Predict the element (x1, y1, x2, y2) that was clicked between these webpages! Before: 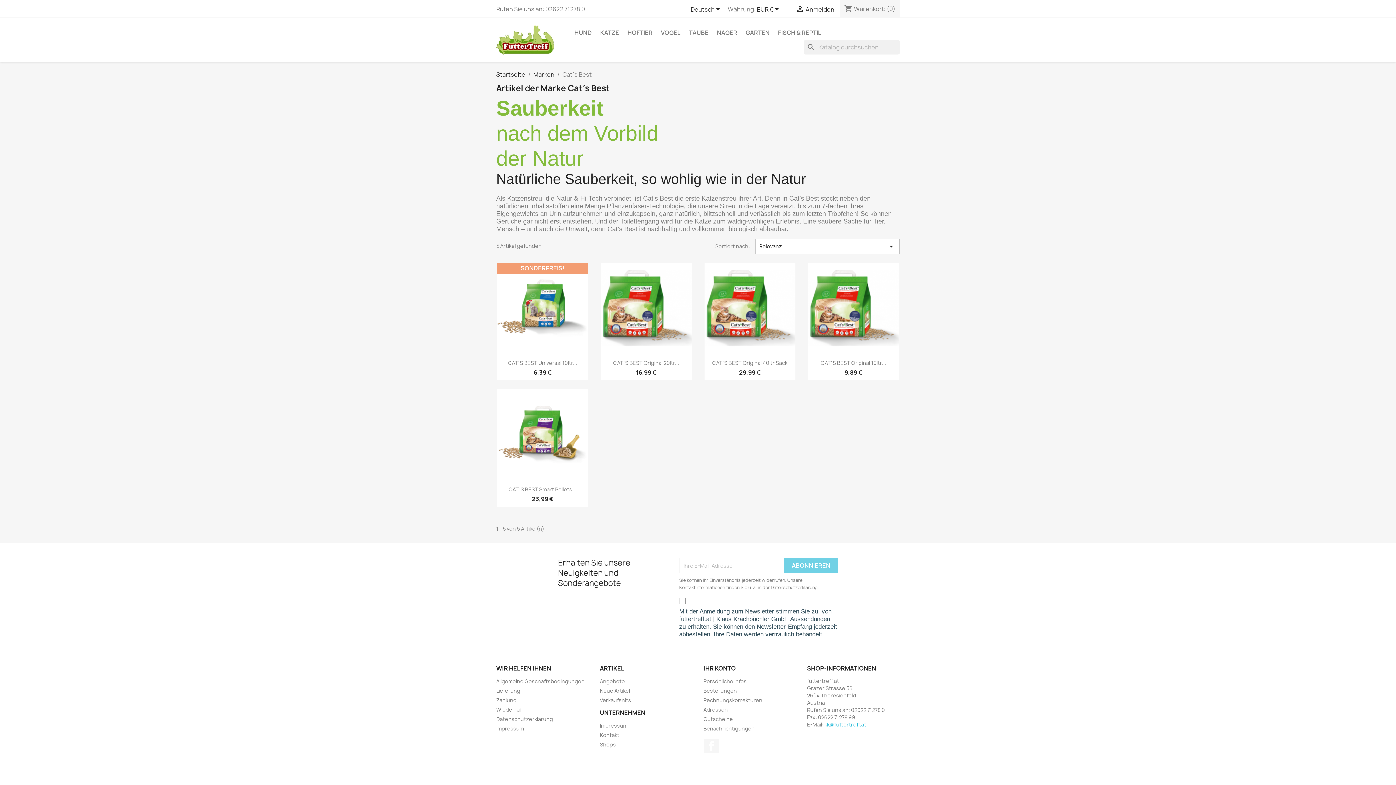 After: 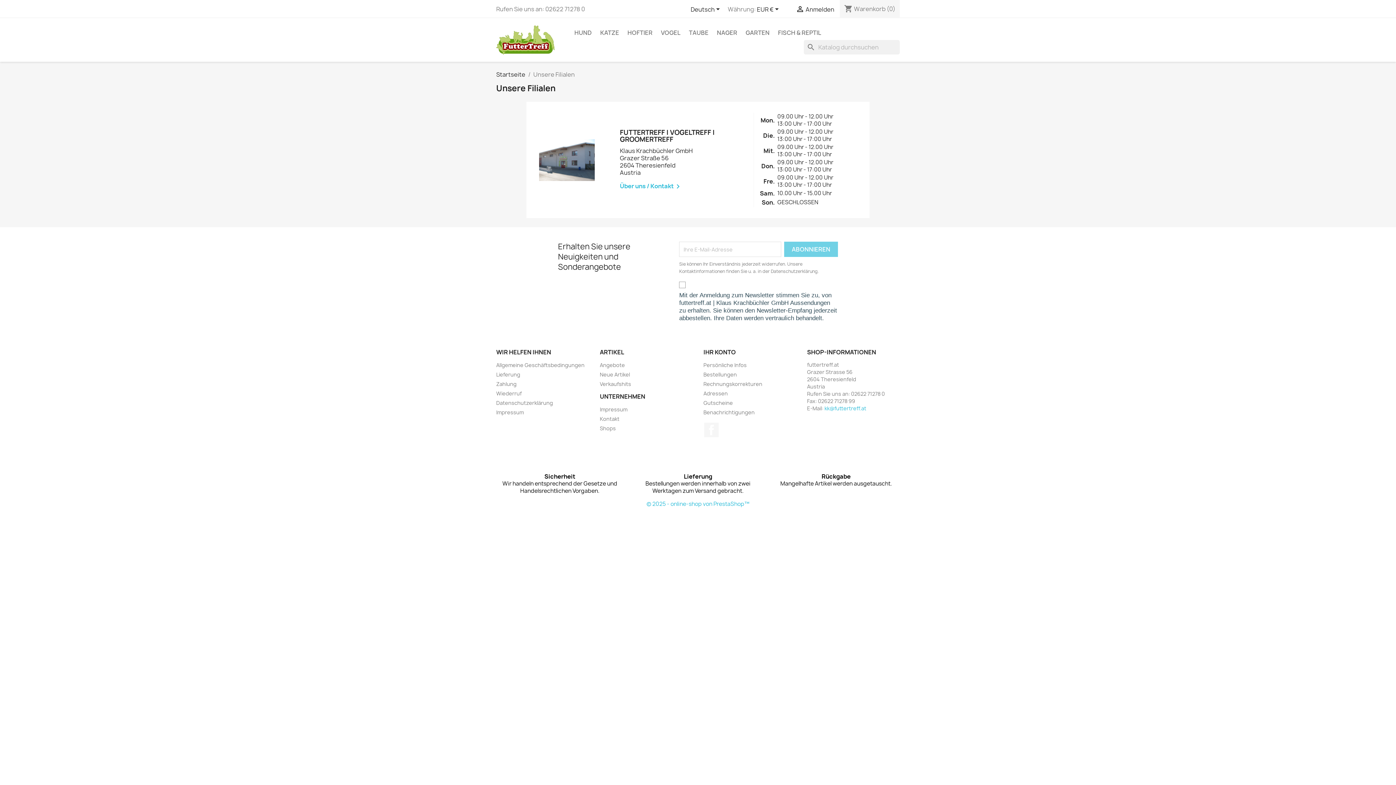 Action: bbox: (600, 741, 616, 748) label: Shops